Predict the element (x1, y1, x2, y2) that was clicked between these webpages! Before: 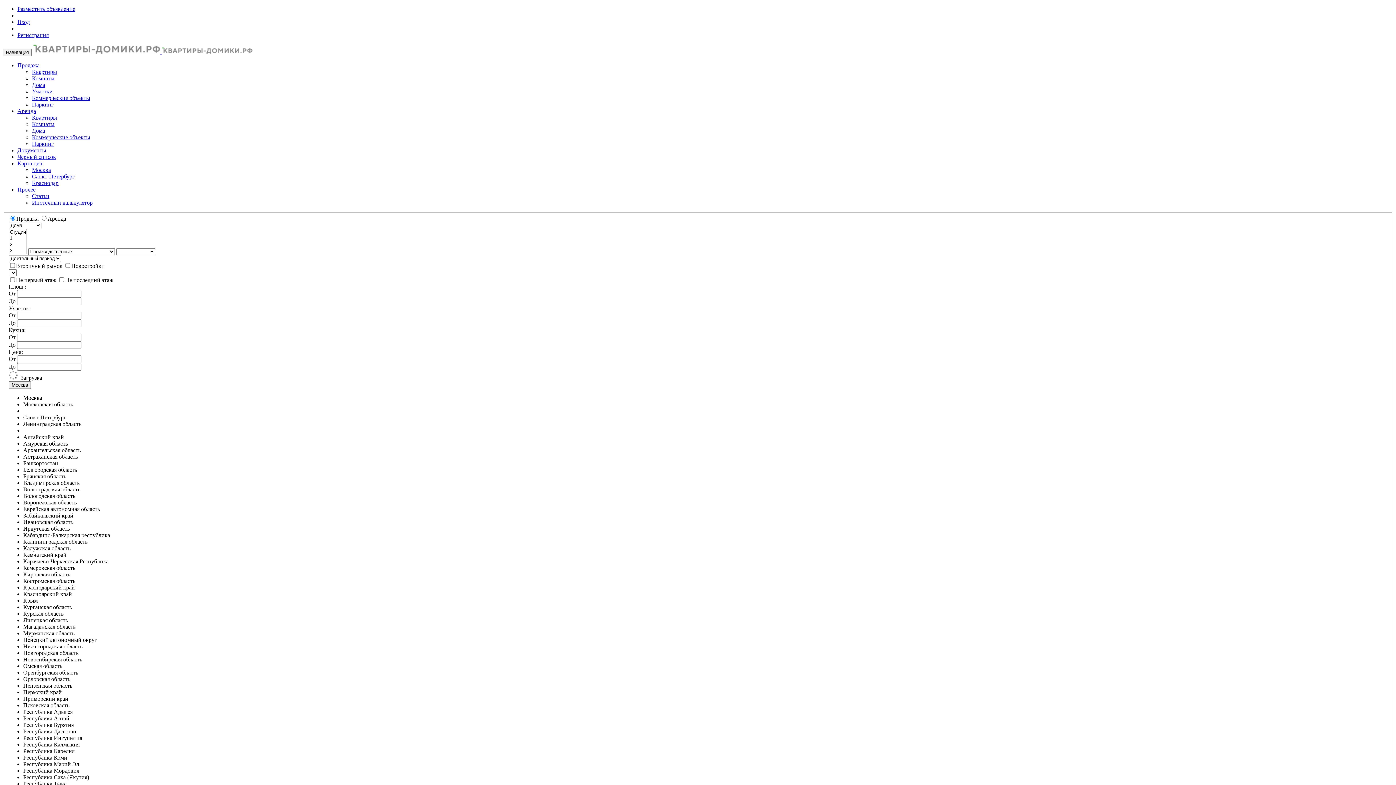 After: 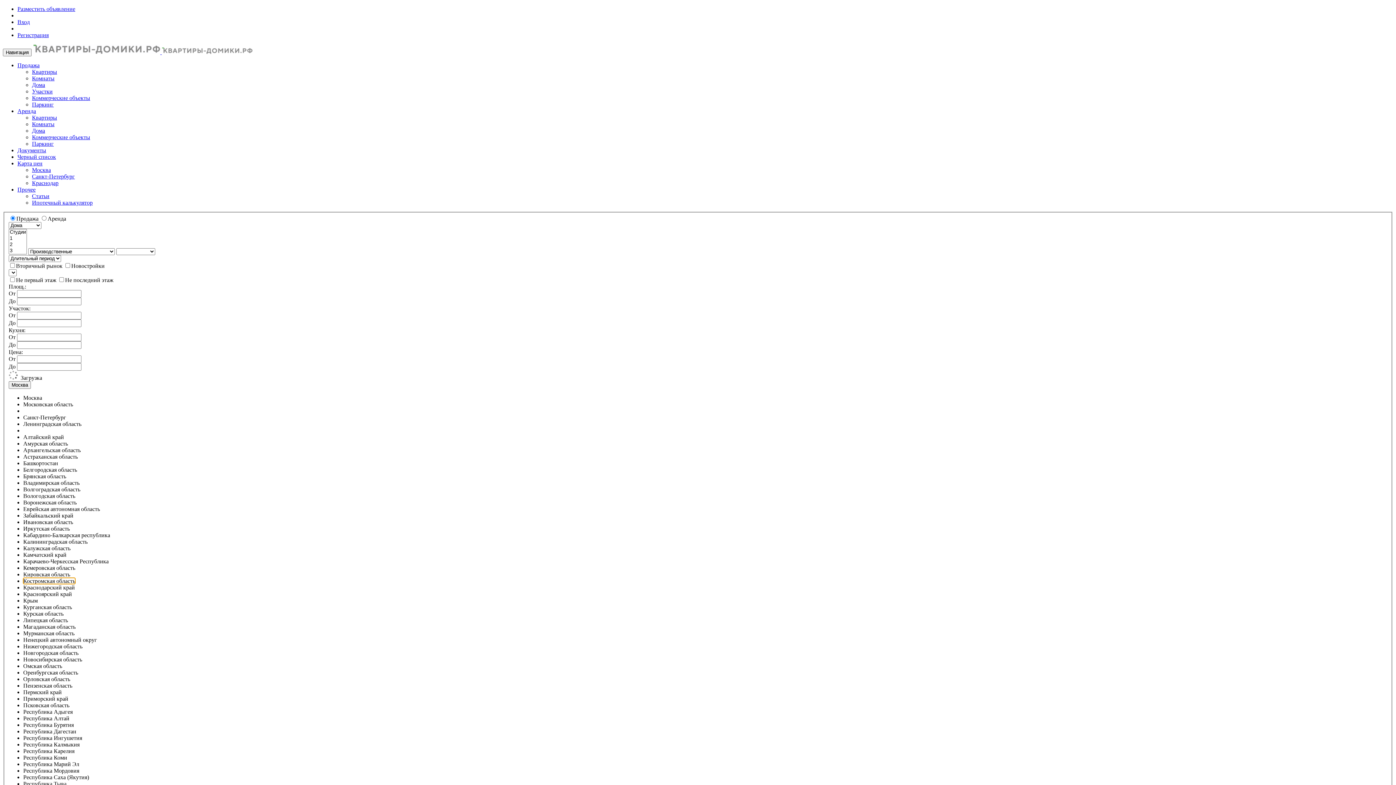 Action: label: Костромская область bbox: (23, 578, 75, 584)